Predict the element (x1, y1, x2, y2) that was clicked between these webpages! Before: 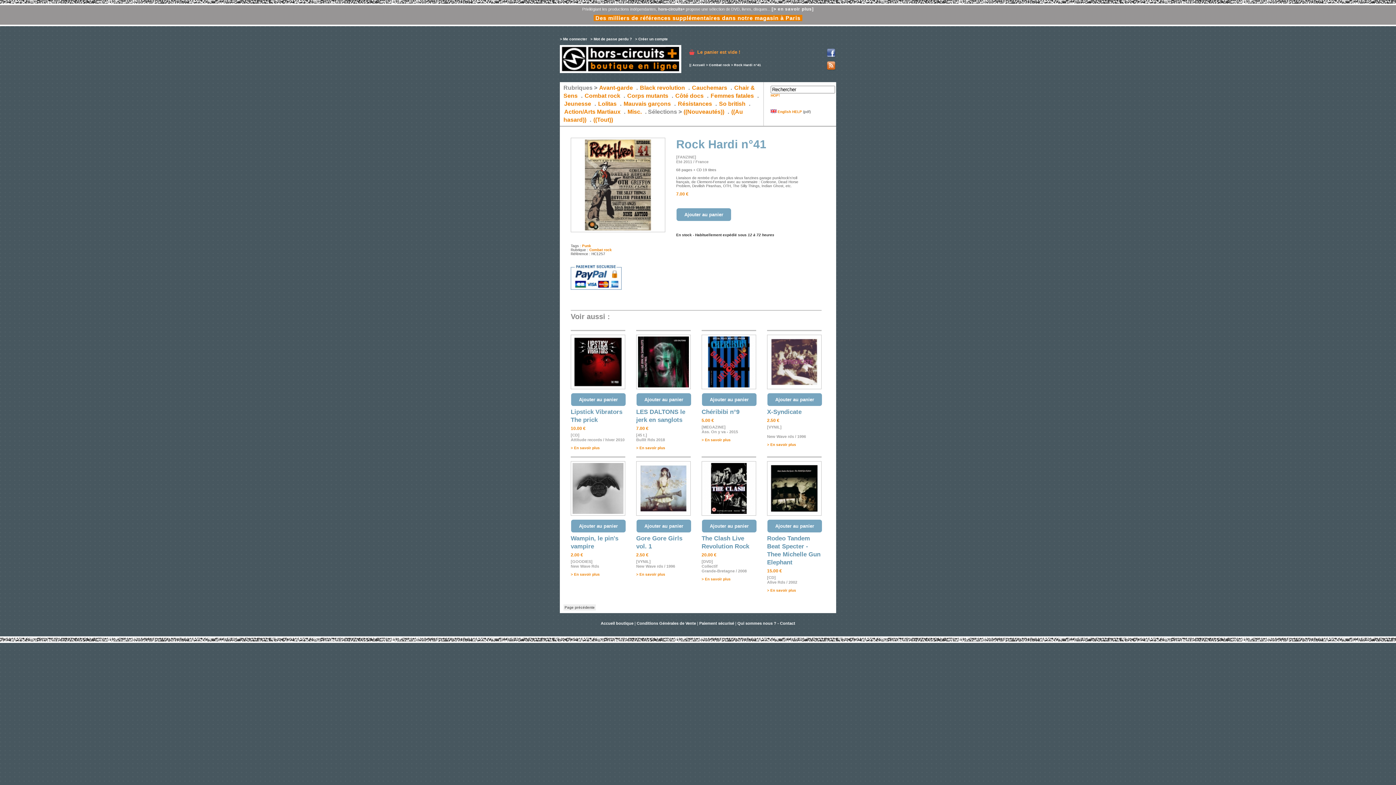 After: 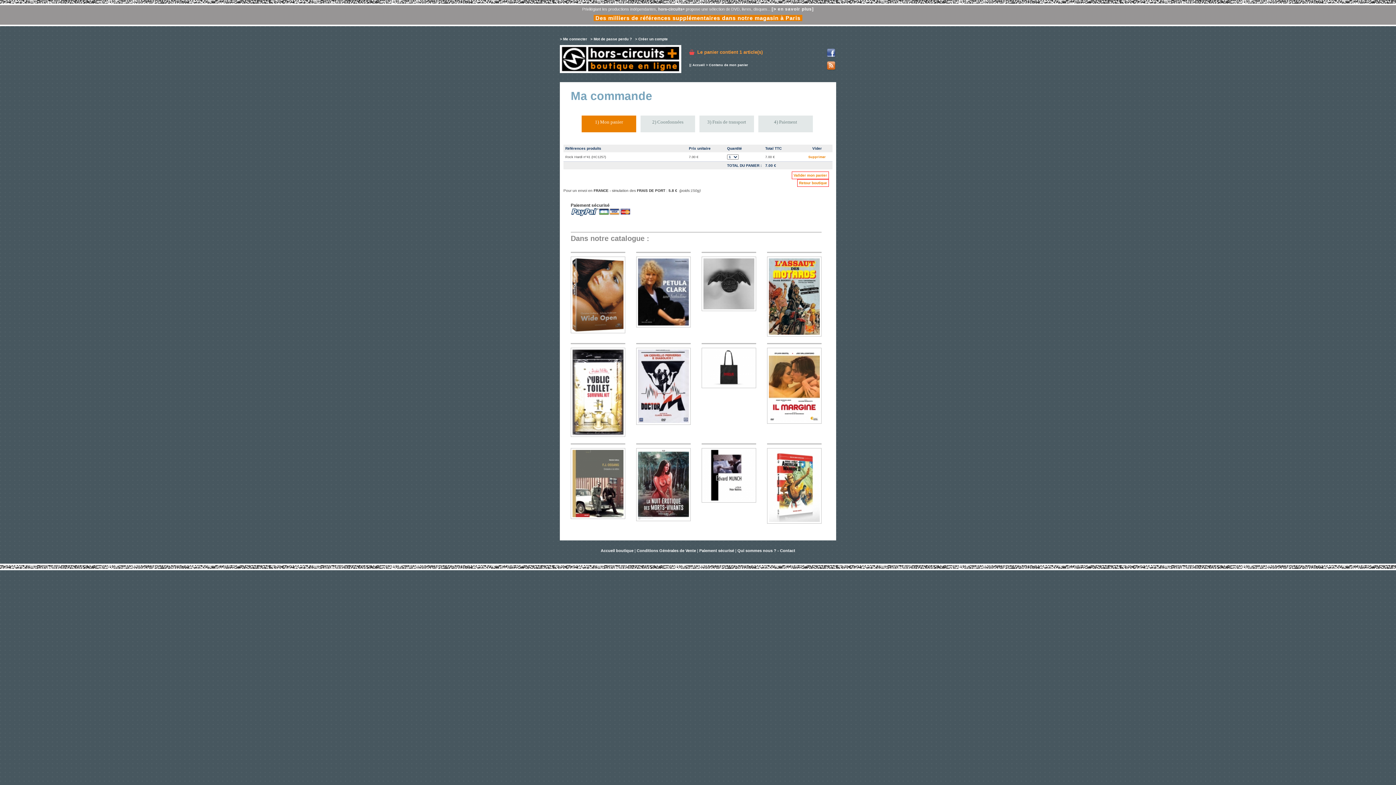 Action: bbox: (676, 208, 731, 221) label: Ajouter au panier